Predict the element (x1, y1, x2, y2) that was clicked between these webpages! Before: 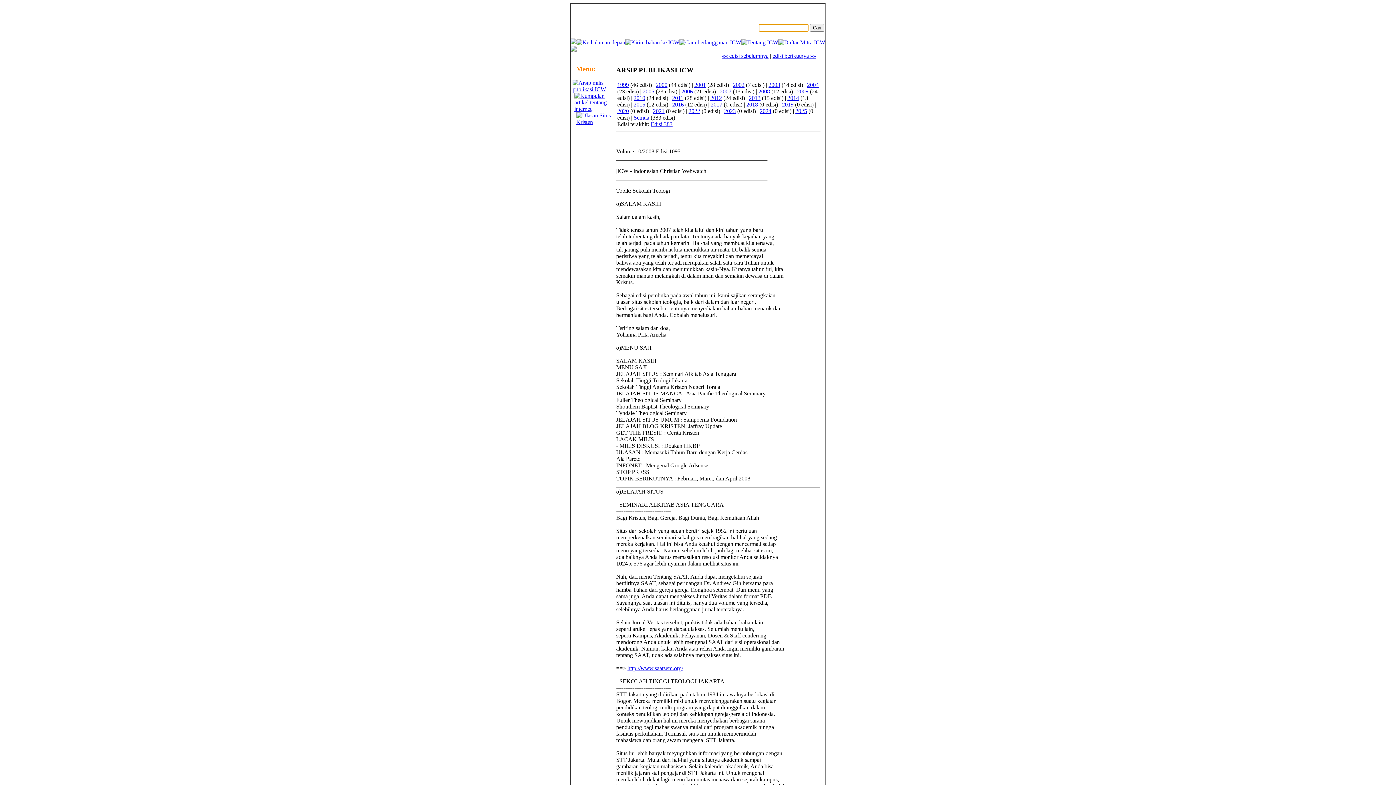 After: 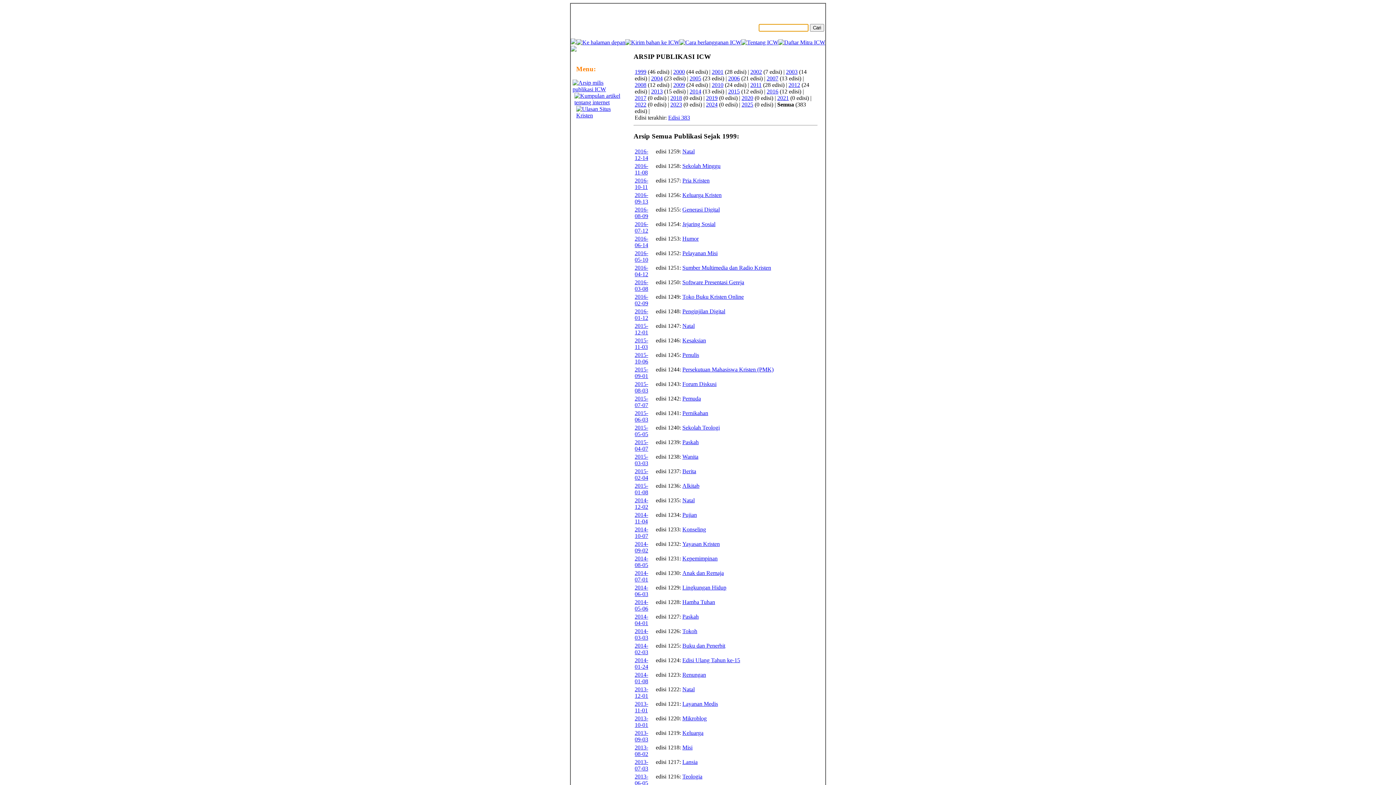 Action: bbox: (633, 114, 649, 120) label: Semua